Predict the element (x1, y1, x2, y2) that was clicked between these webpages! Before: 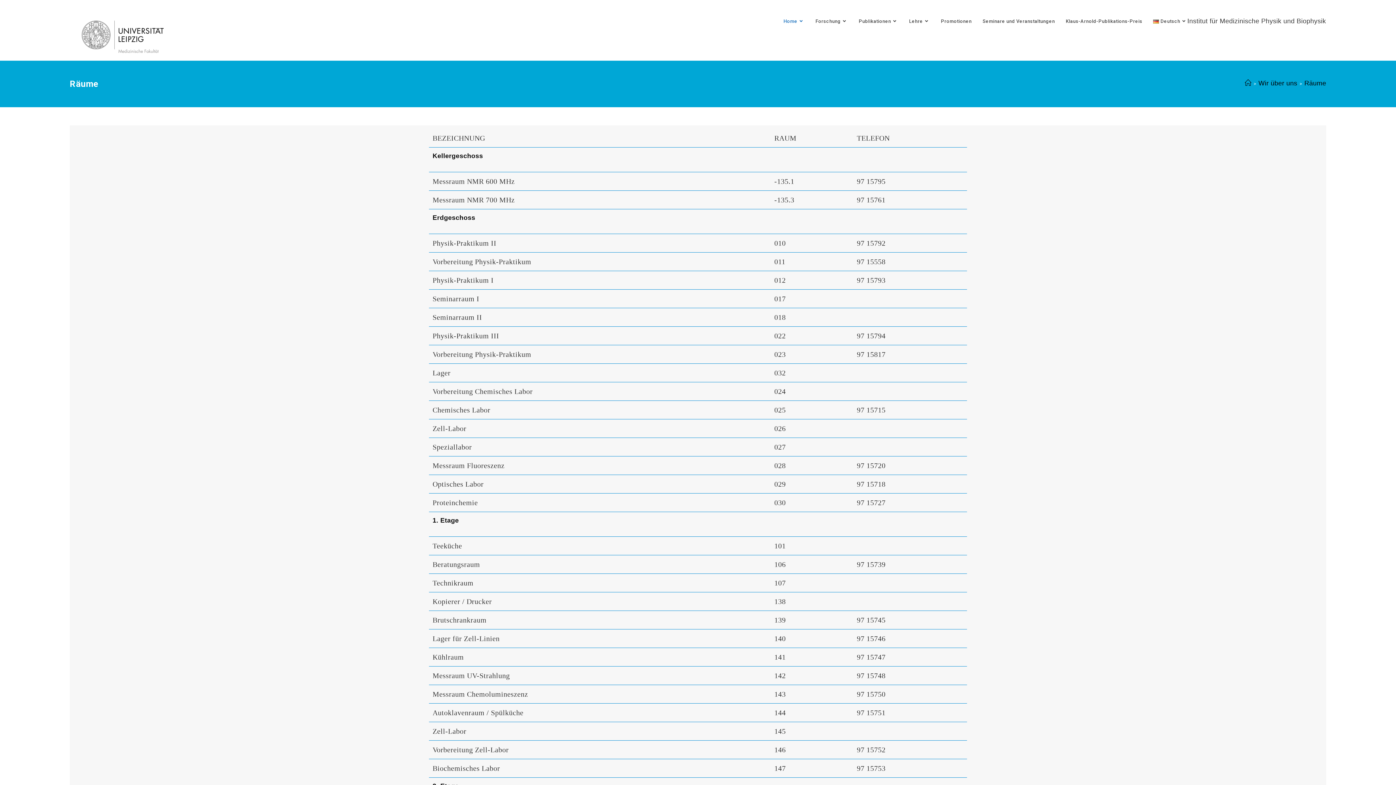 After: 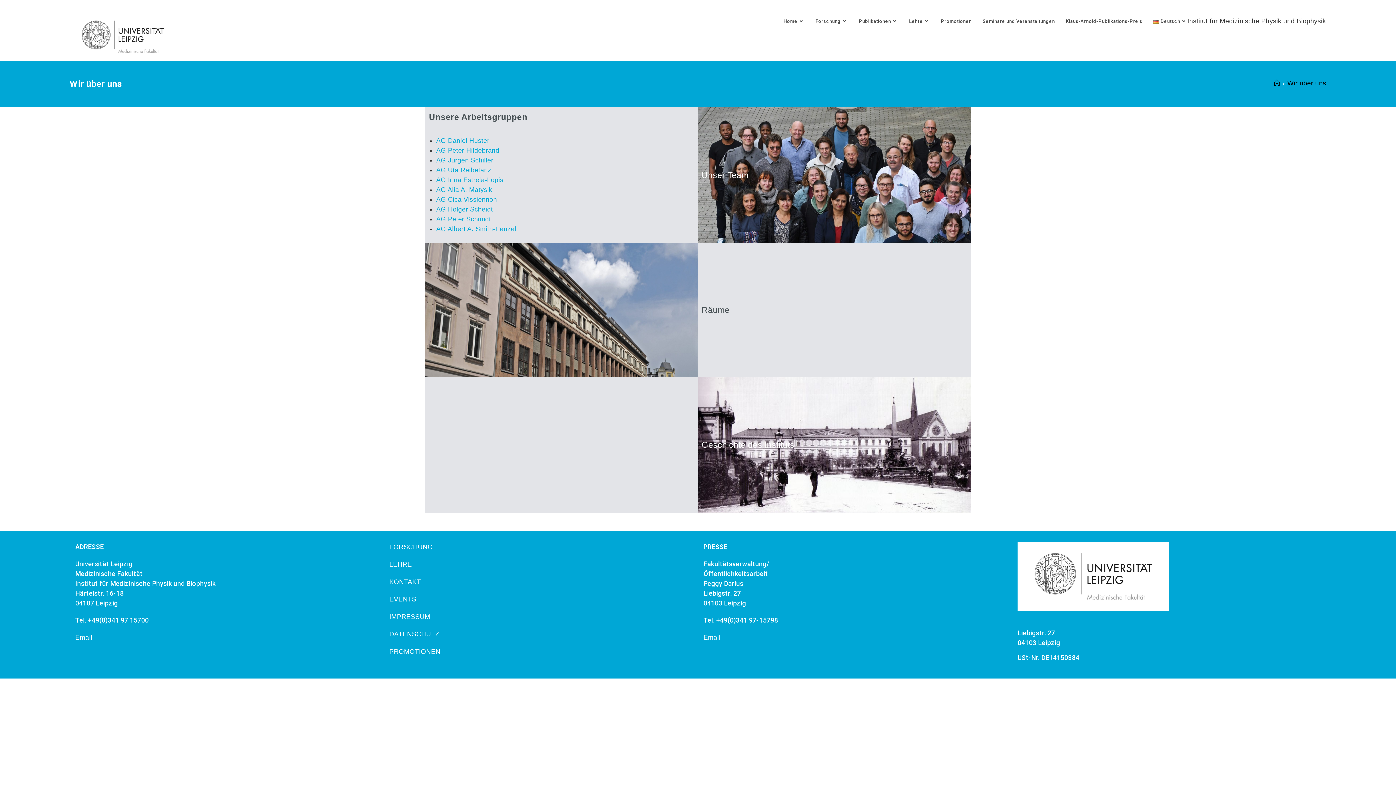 Action: bbox: (1258, 79, 1297, 86) label: Wir über uns